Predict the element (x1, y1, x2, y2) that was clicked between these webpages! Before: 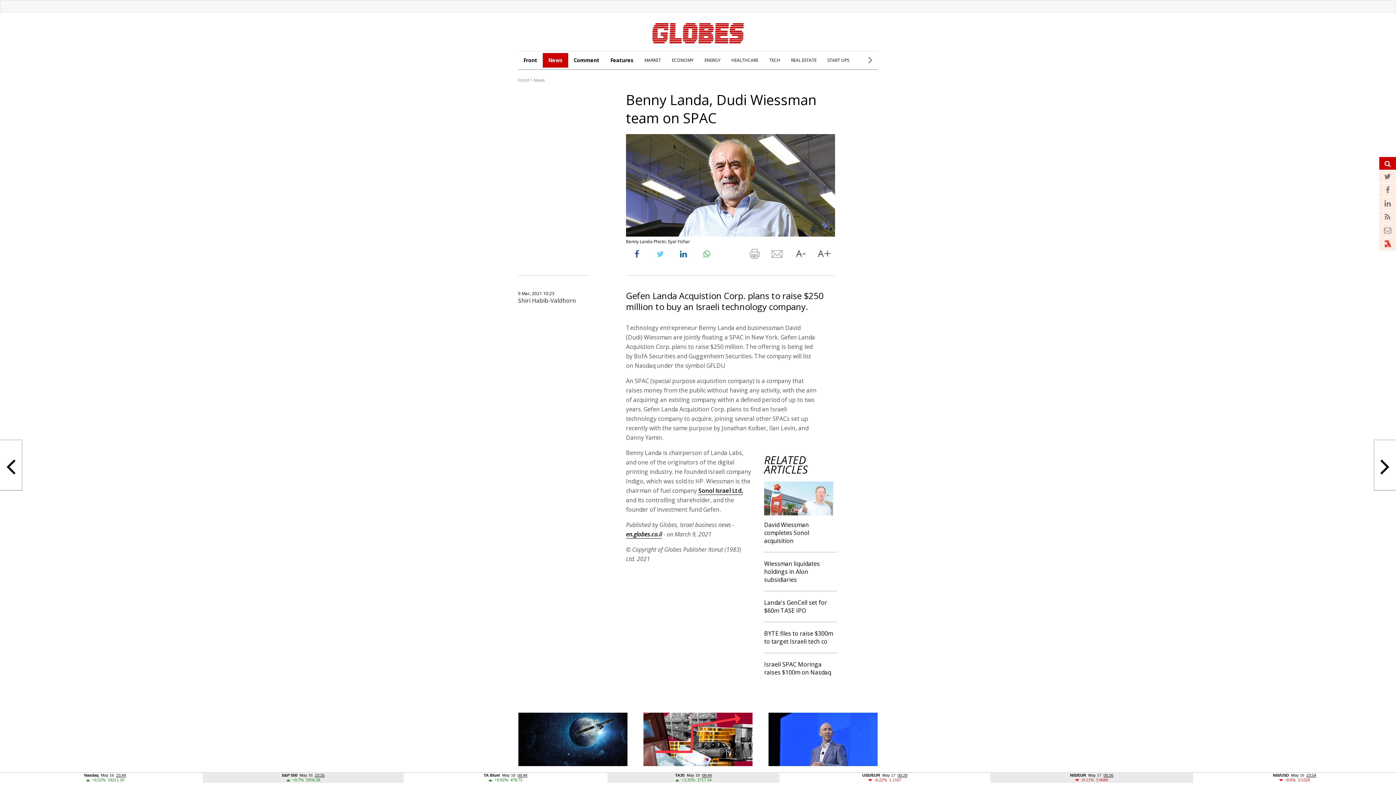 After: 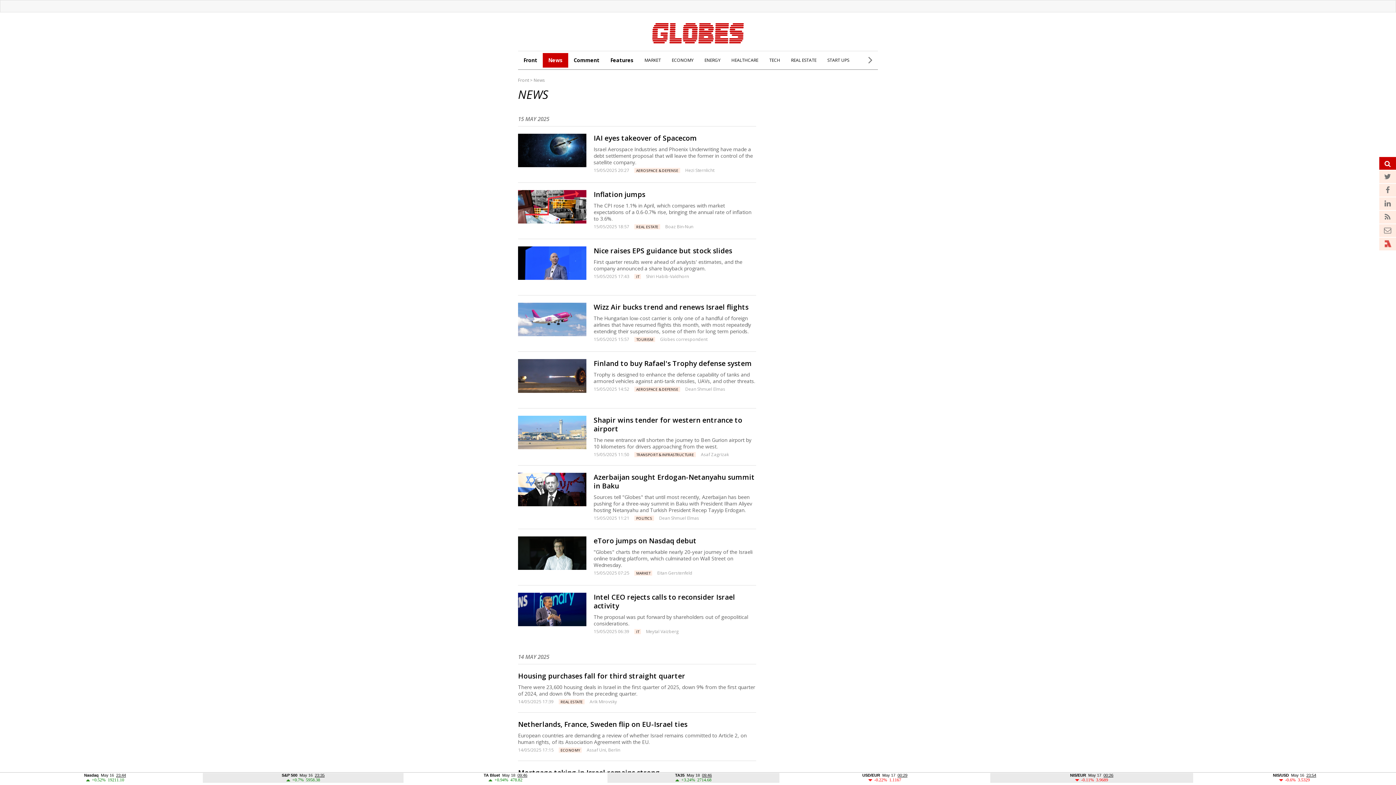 Action: label: News bbox: (533, 77, 545, 83)